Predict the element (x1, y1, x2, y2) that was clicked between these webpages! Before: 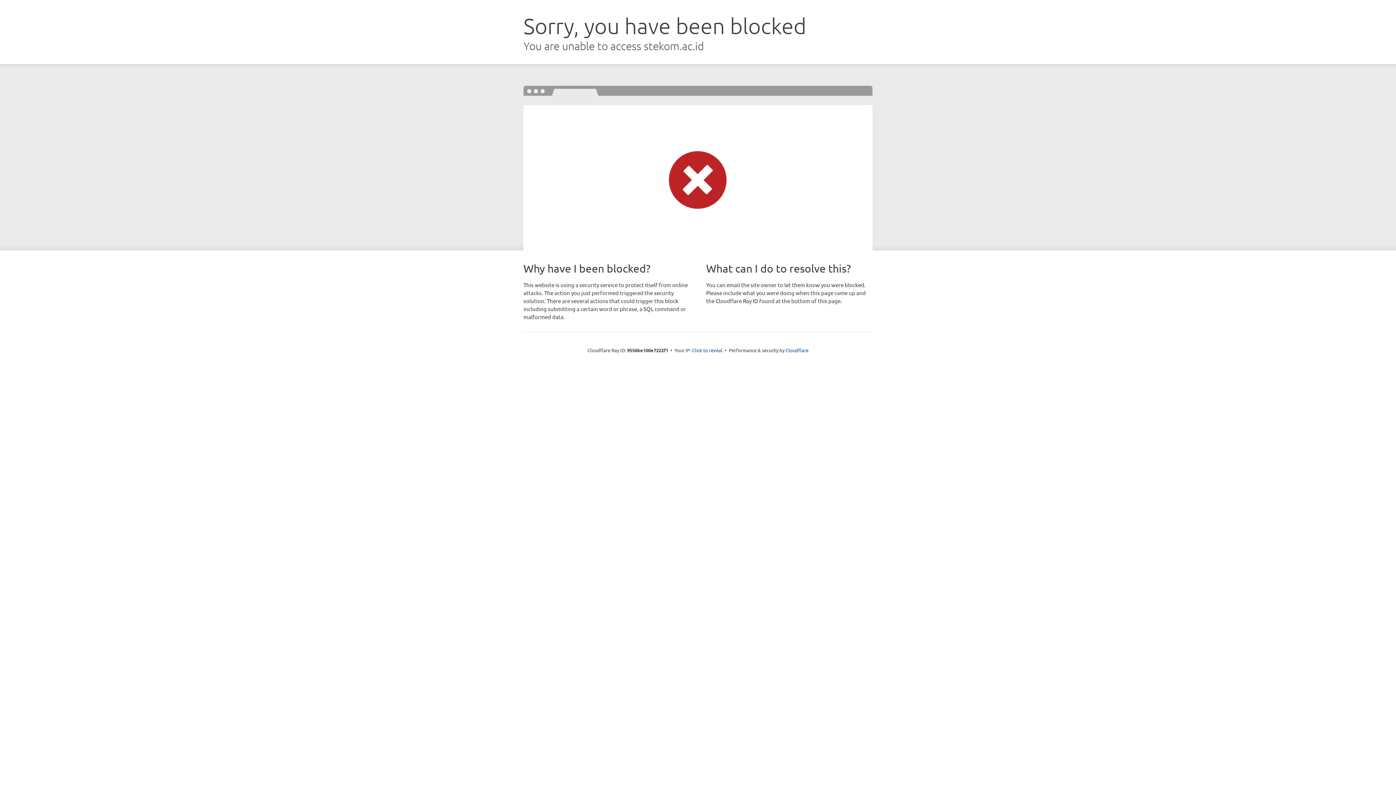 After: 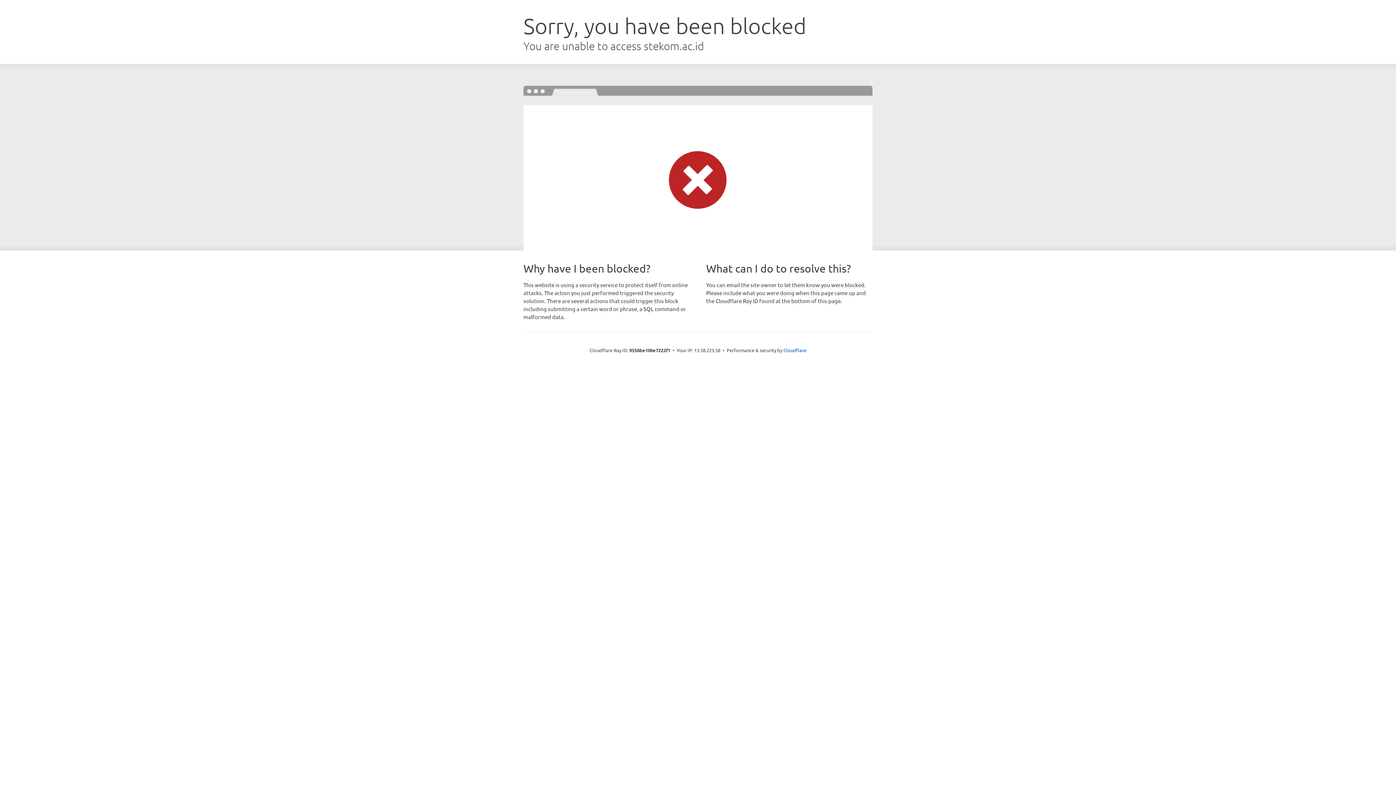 Action: bbox: (692, 346, 722, 353) label: Click to reveal